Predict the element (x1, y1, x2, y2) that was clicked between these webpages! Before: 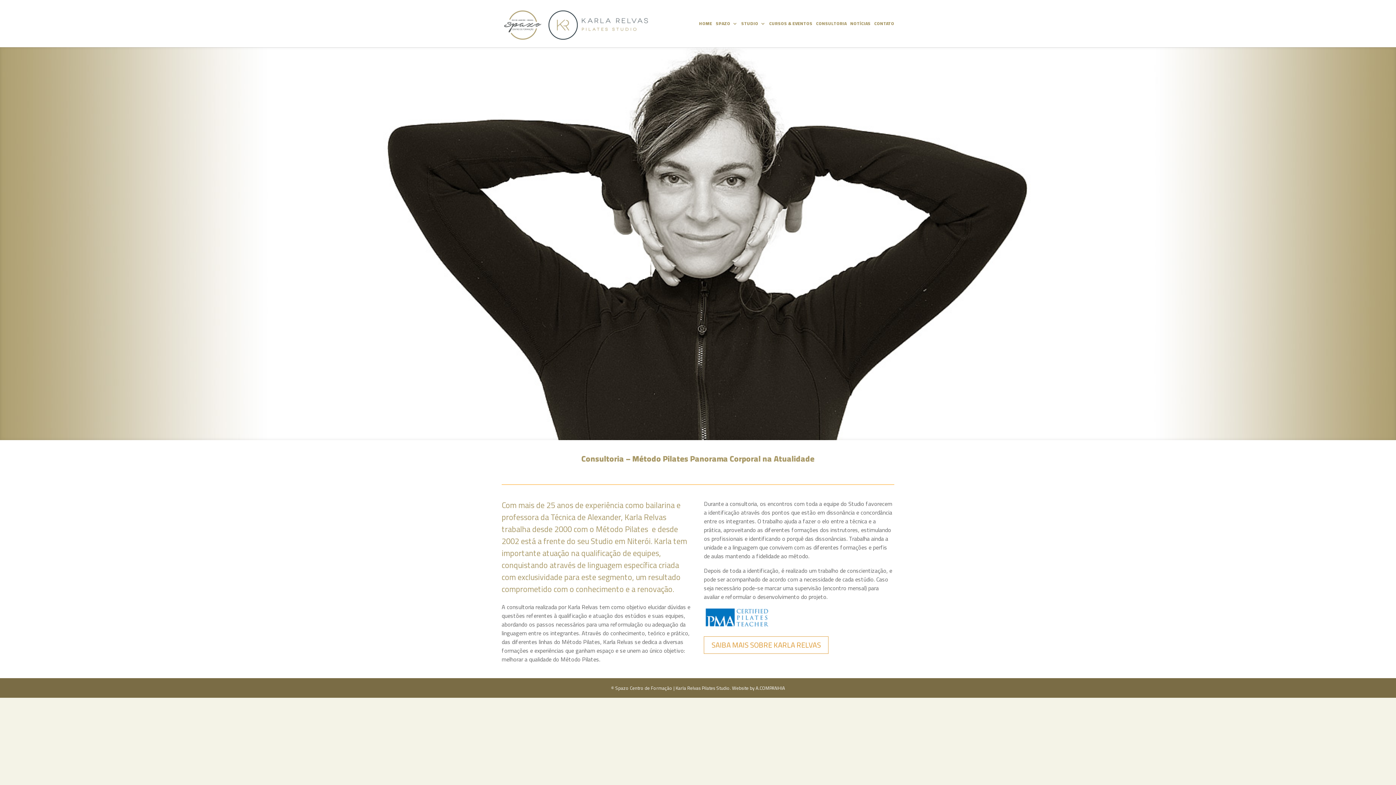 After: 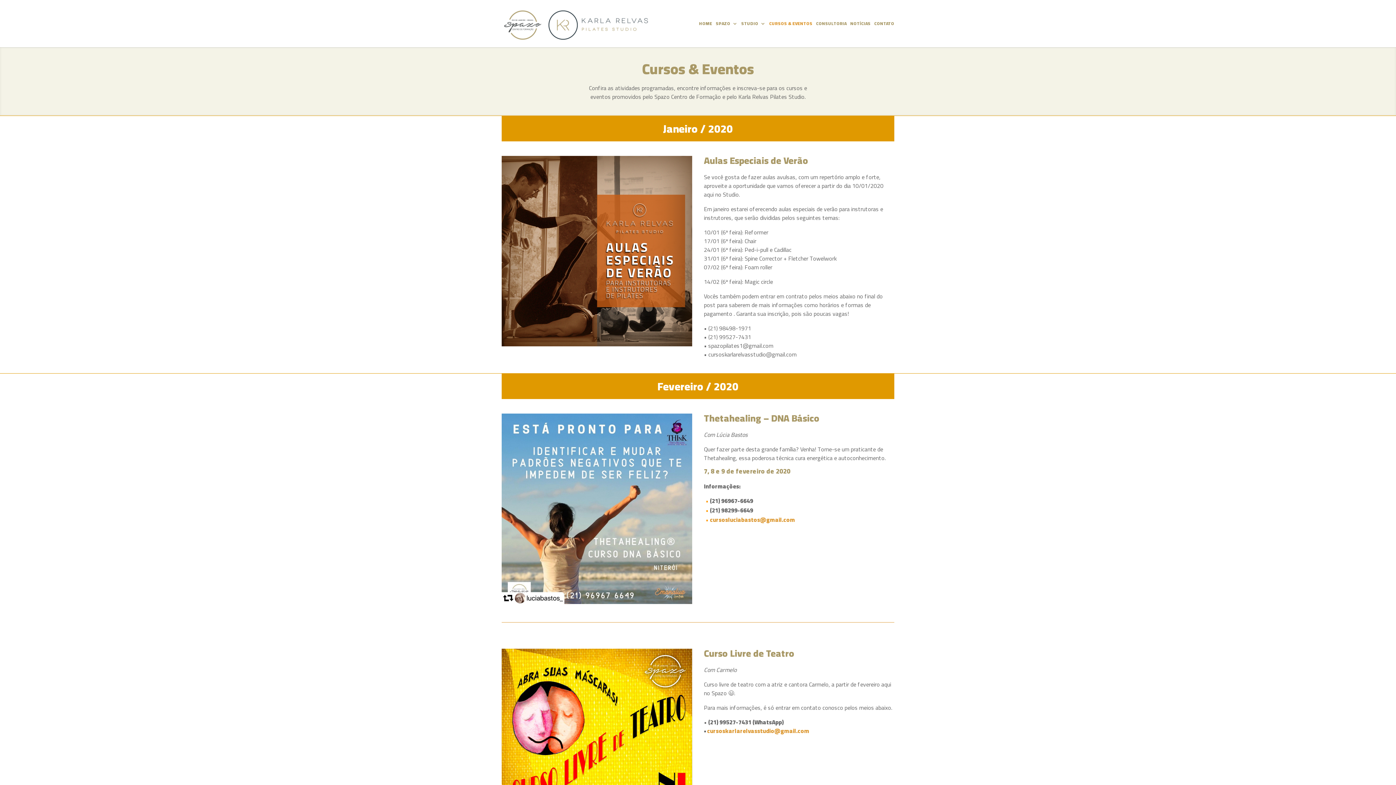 Action: bbox: (769, 21, 812, 47) label: CURSOS & EVENTOS